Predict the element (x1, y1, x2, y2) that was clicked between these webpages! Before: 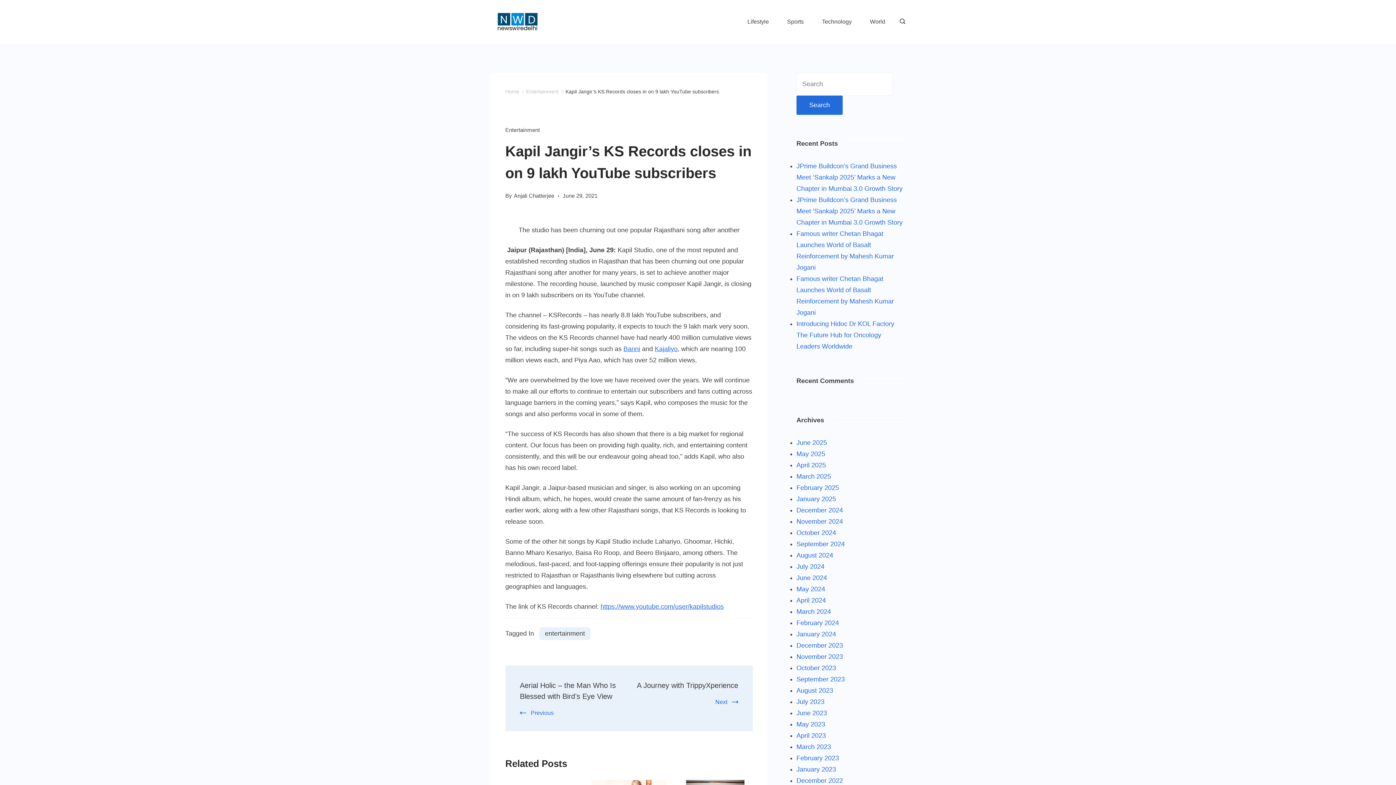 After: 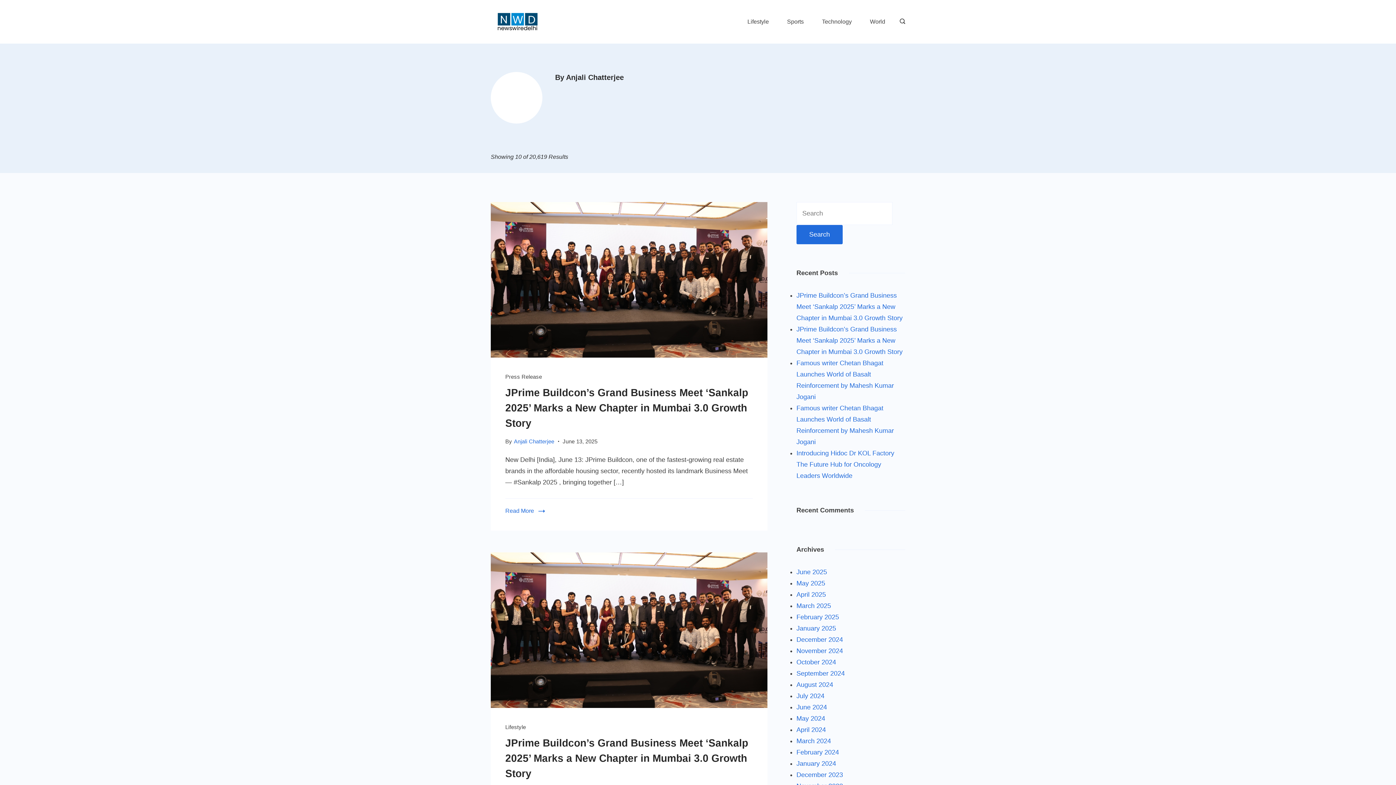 Action: label: Anjali Chatterjee bbox: (514, 192, 554, 198)